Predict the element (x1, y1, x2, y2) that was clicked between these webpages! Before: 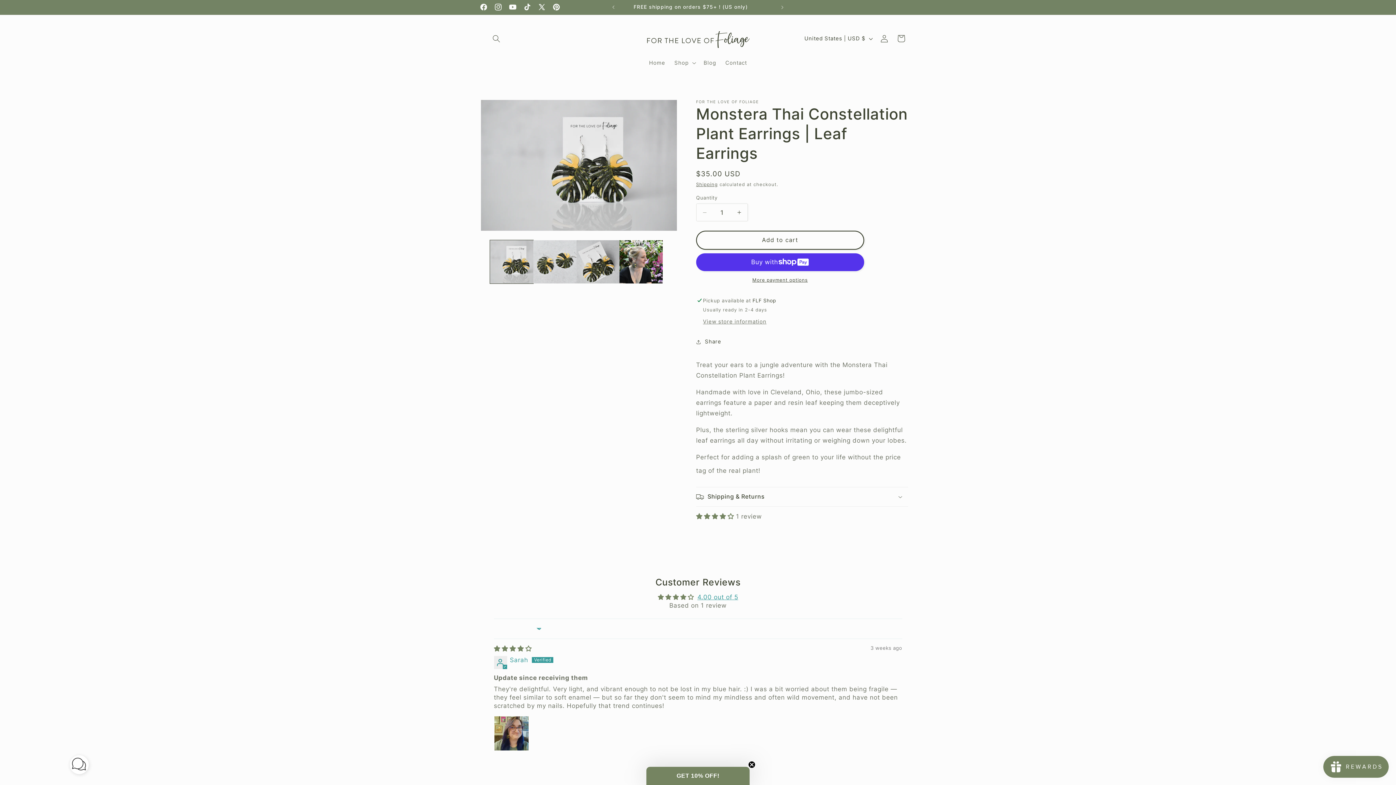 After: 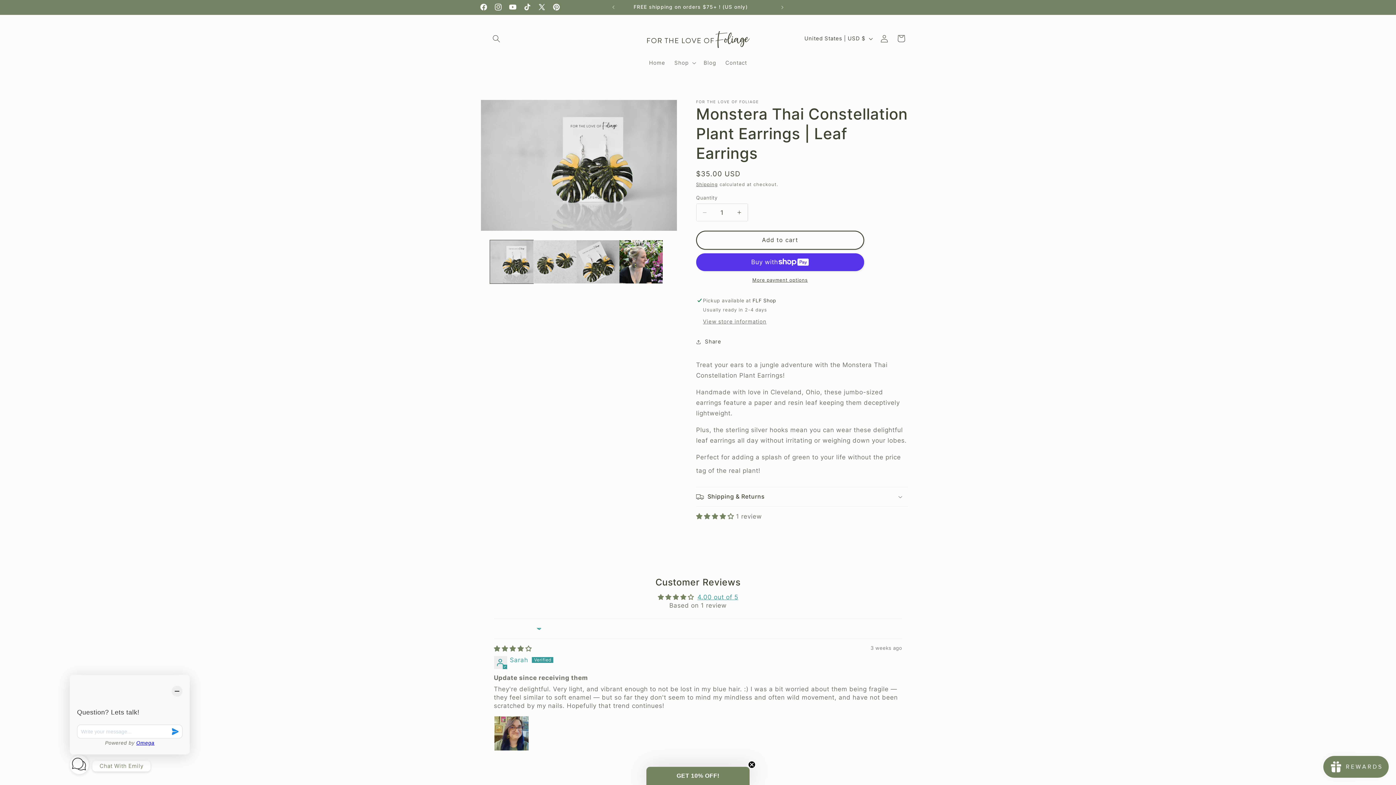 Action: bbox: (69, 755, 88, 777) label: Click to open or close social buttons